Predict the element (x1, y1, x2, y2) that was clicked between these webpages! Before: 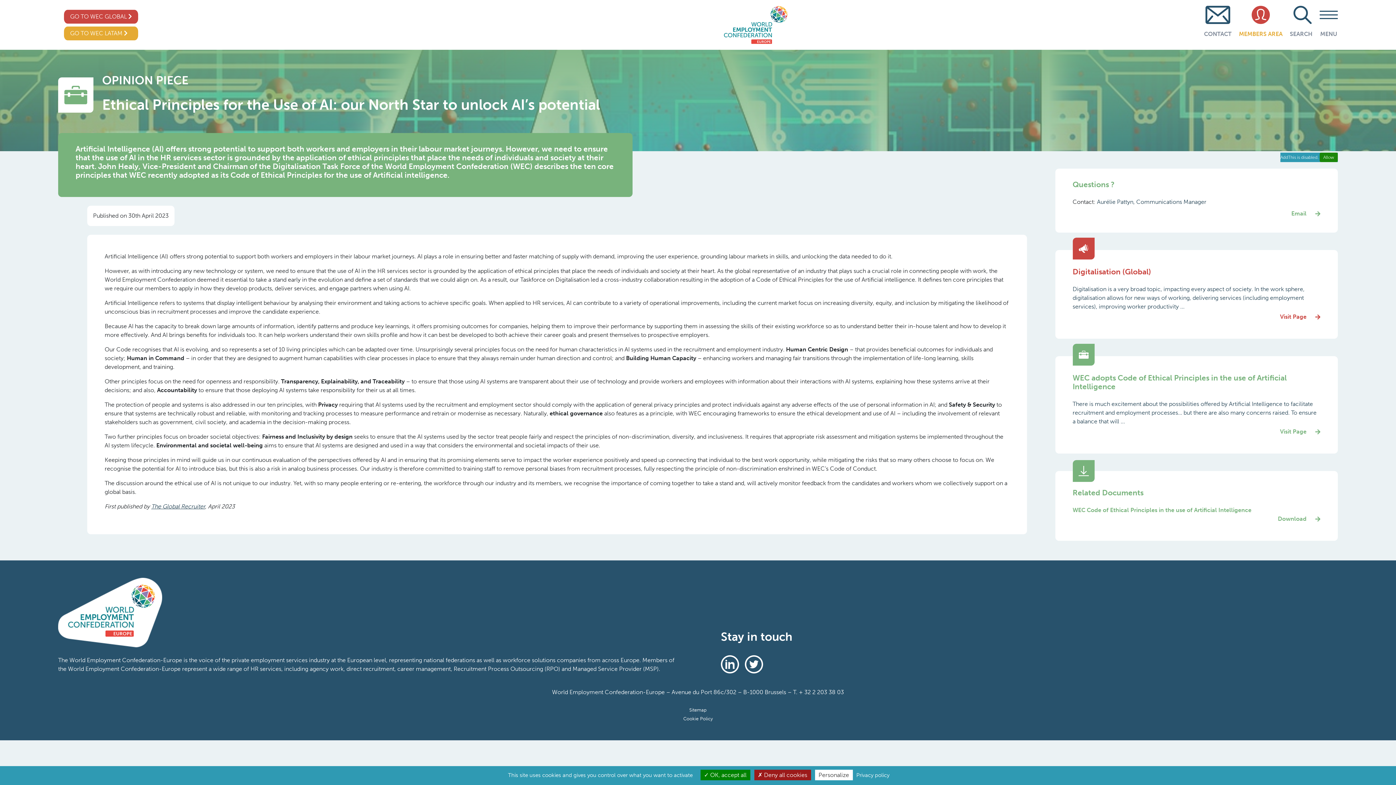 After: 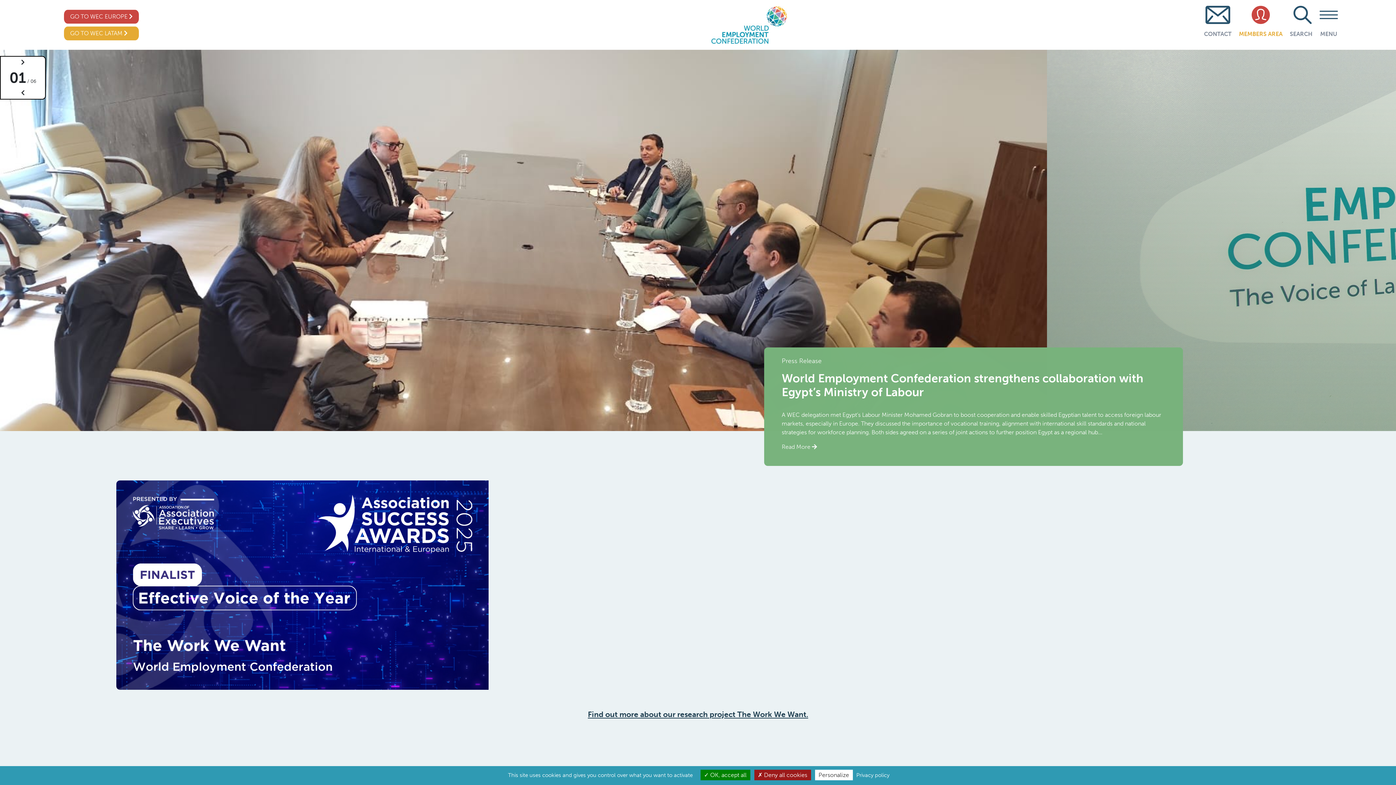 Action: bbox: (64, 9, 138, 23) label: GO TO WEC GLOBAL 